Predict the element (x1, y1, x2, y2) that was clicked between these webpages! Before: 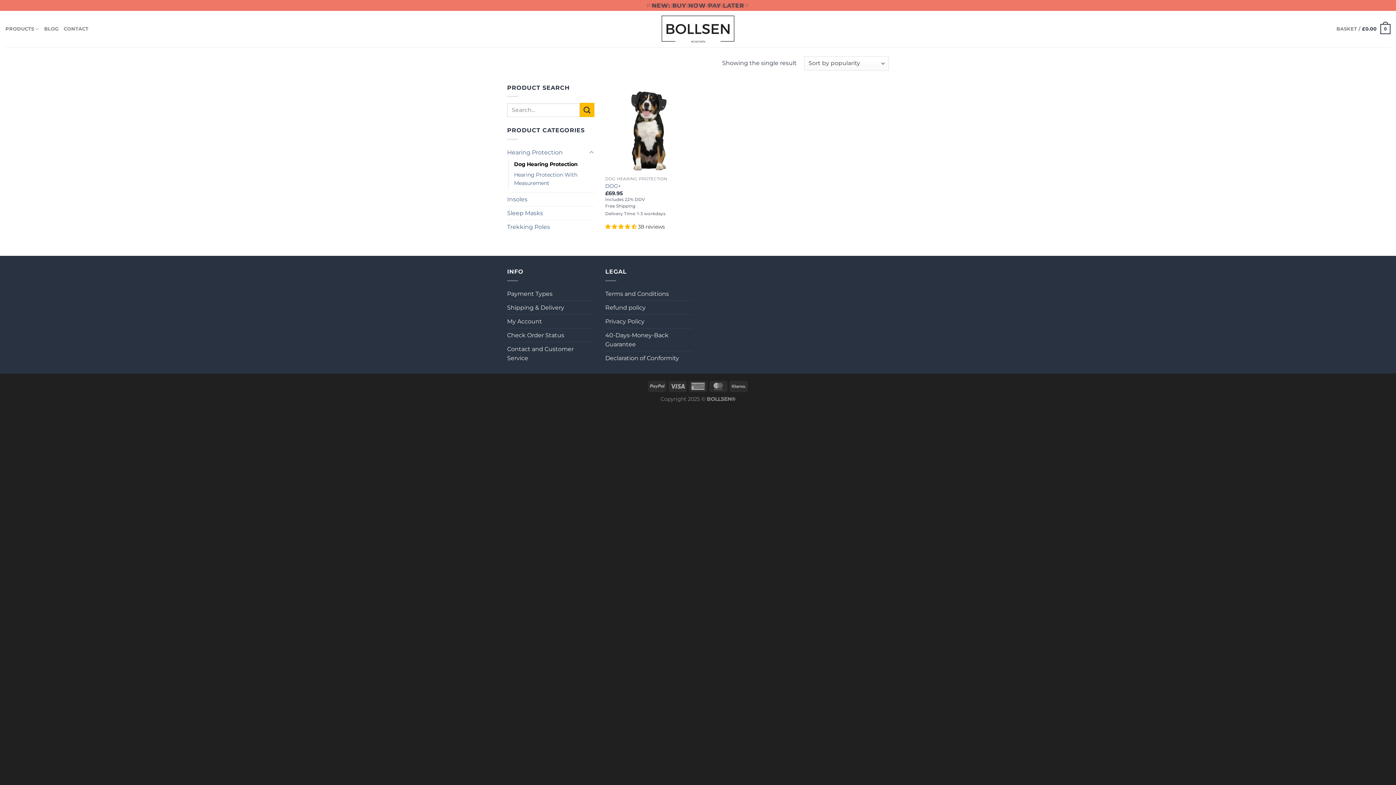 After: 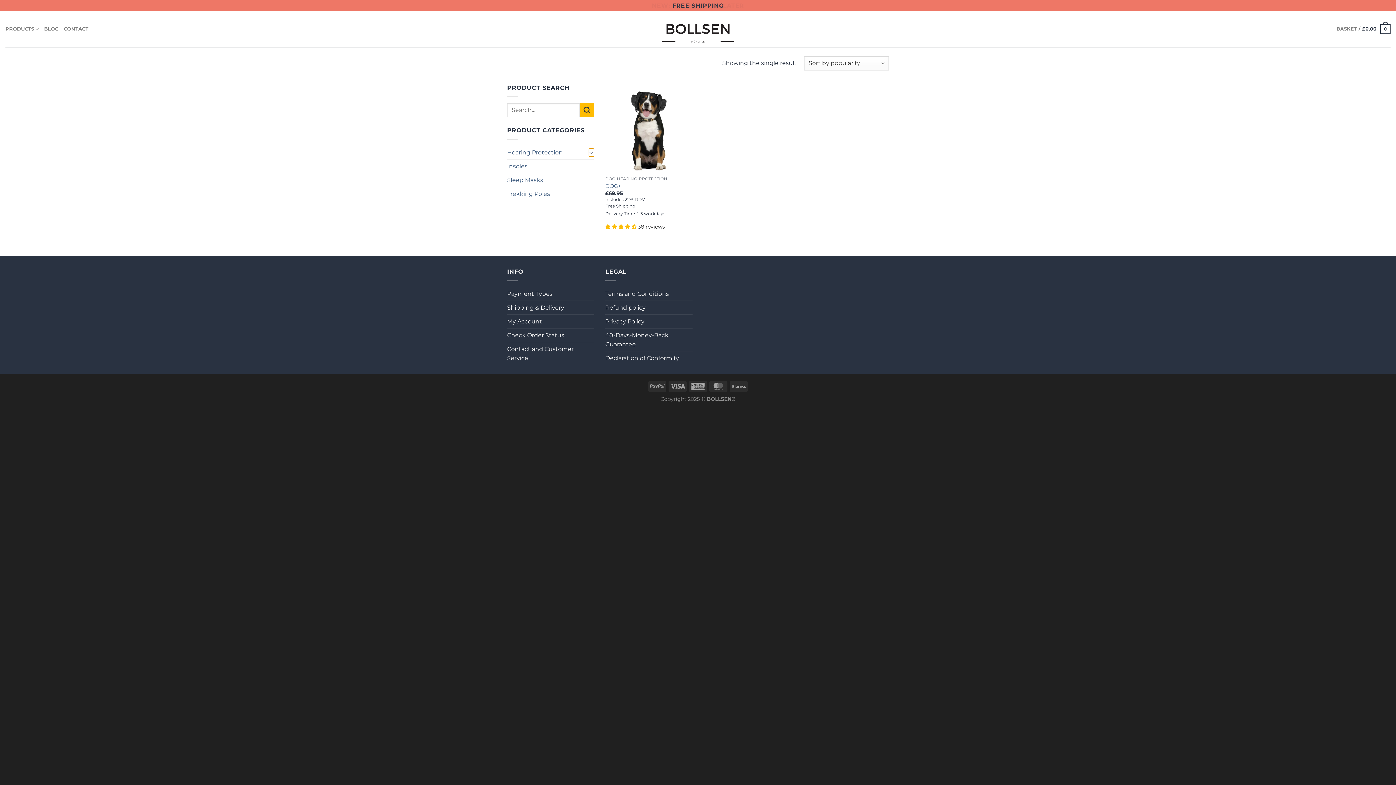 Action: label: Toggle bbox: (588, 148, 594, 156)